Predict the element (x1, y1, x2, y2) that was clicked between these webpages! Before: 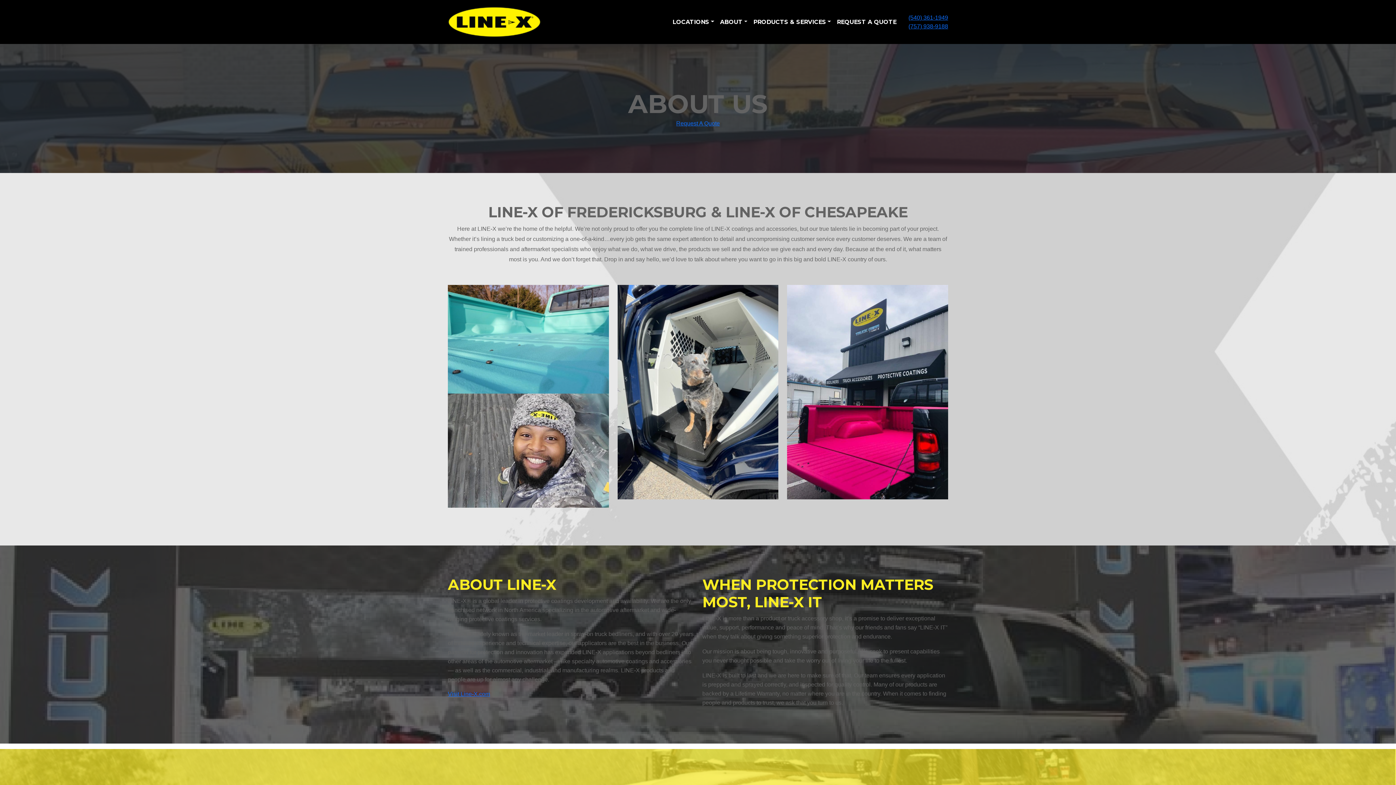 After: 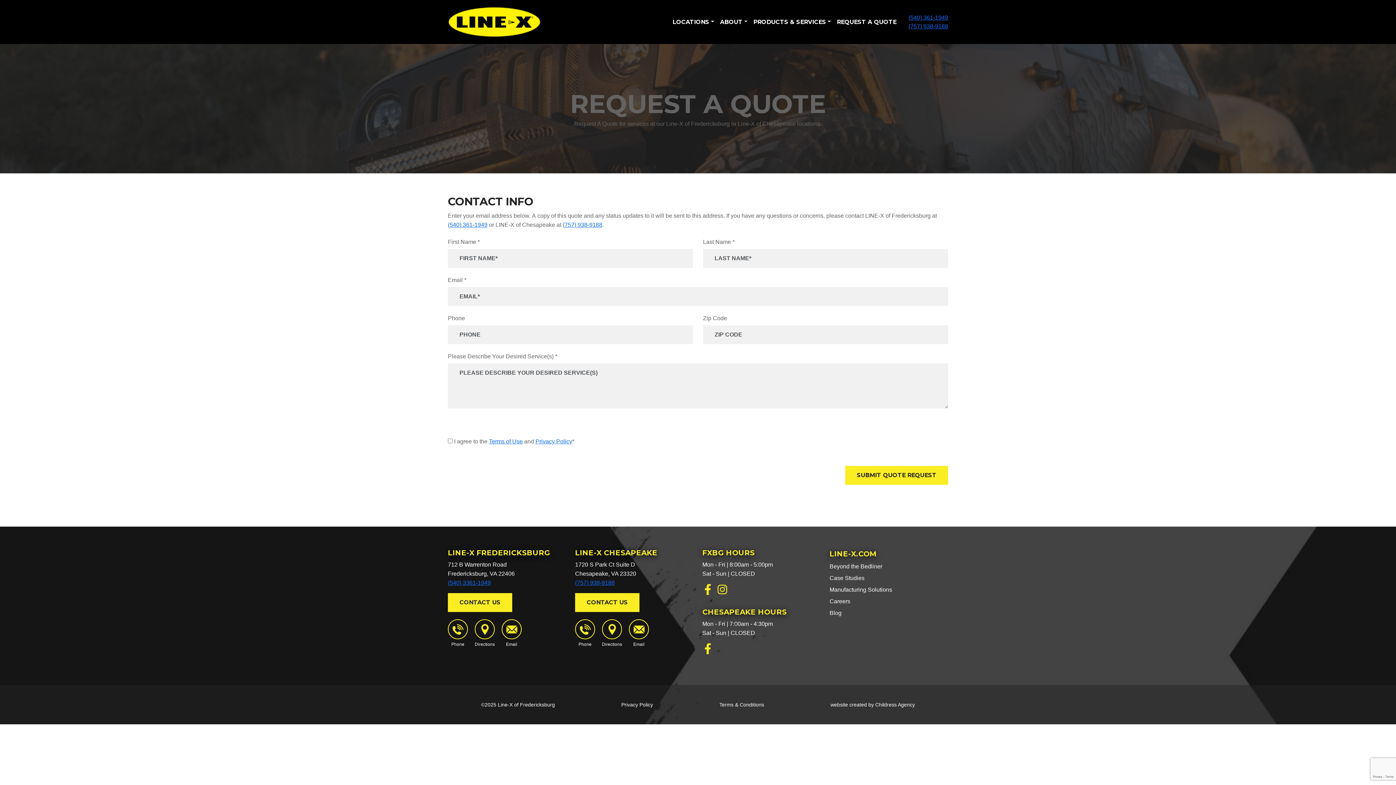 Action: bbox: (834, 14, 899, 29) label: REQUEST A QUOTE